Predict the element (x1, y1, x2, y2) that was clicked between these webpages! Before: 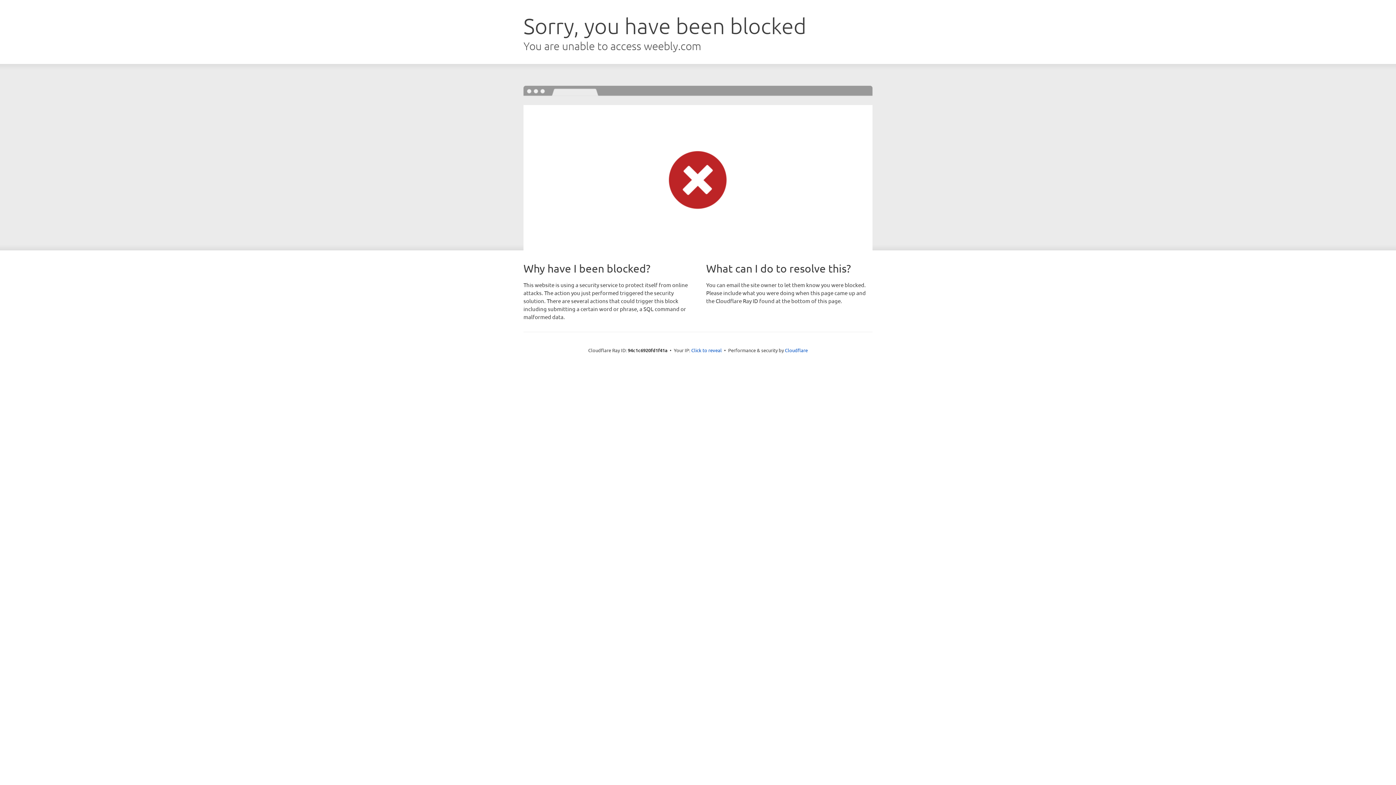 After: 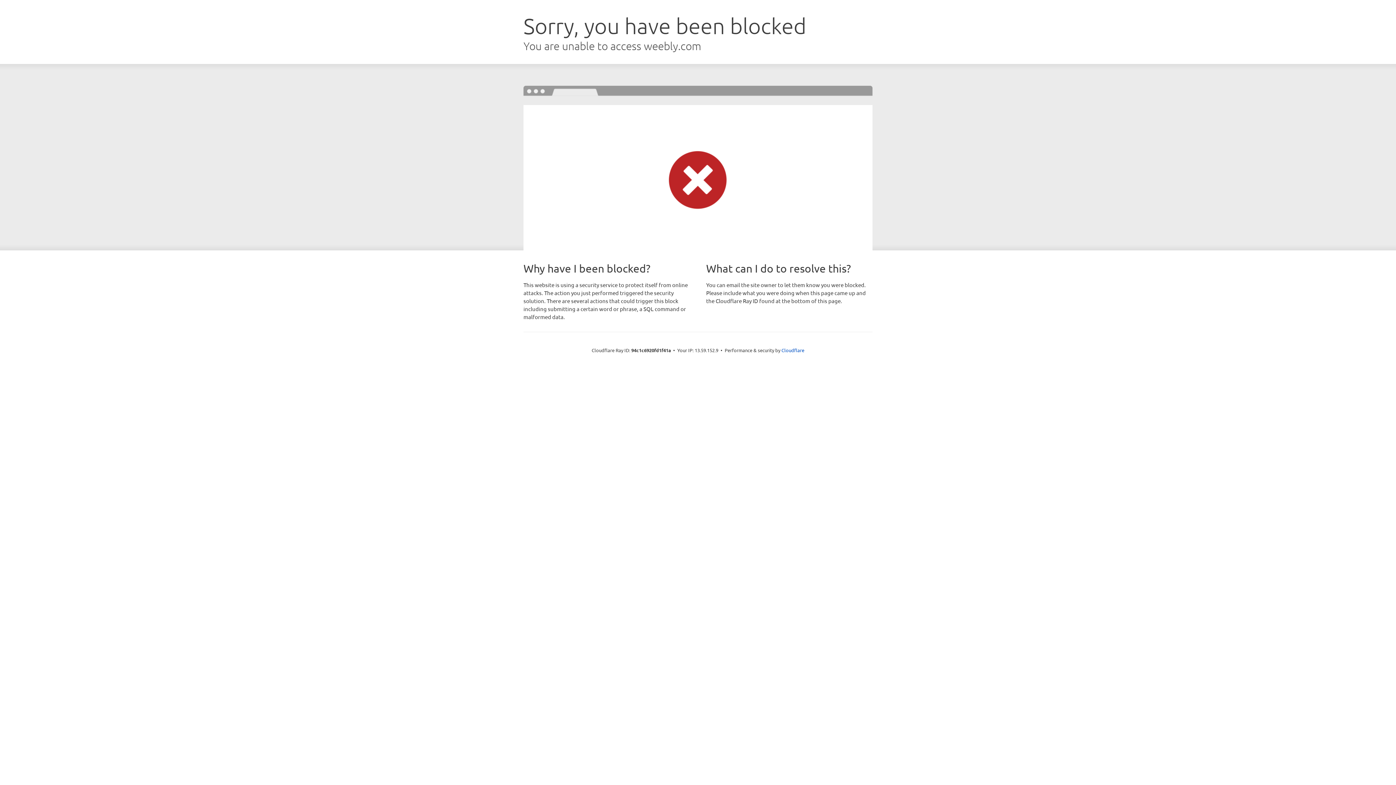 Action: label: Click to reveal bbox: (691, 346, 722, 353)